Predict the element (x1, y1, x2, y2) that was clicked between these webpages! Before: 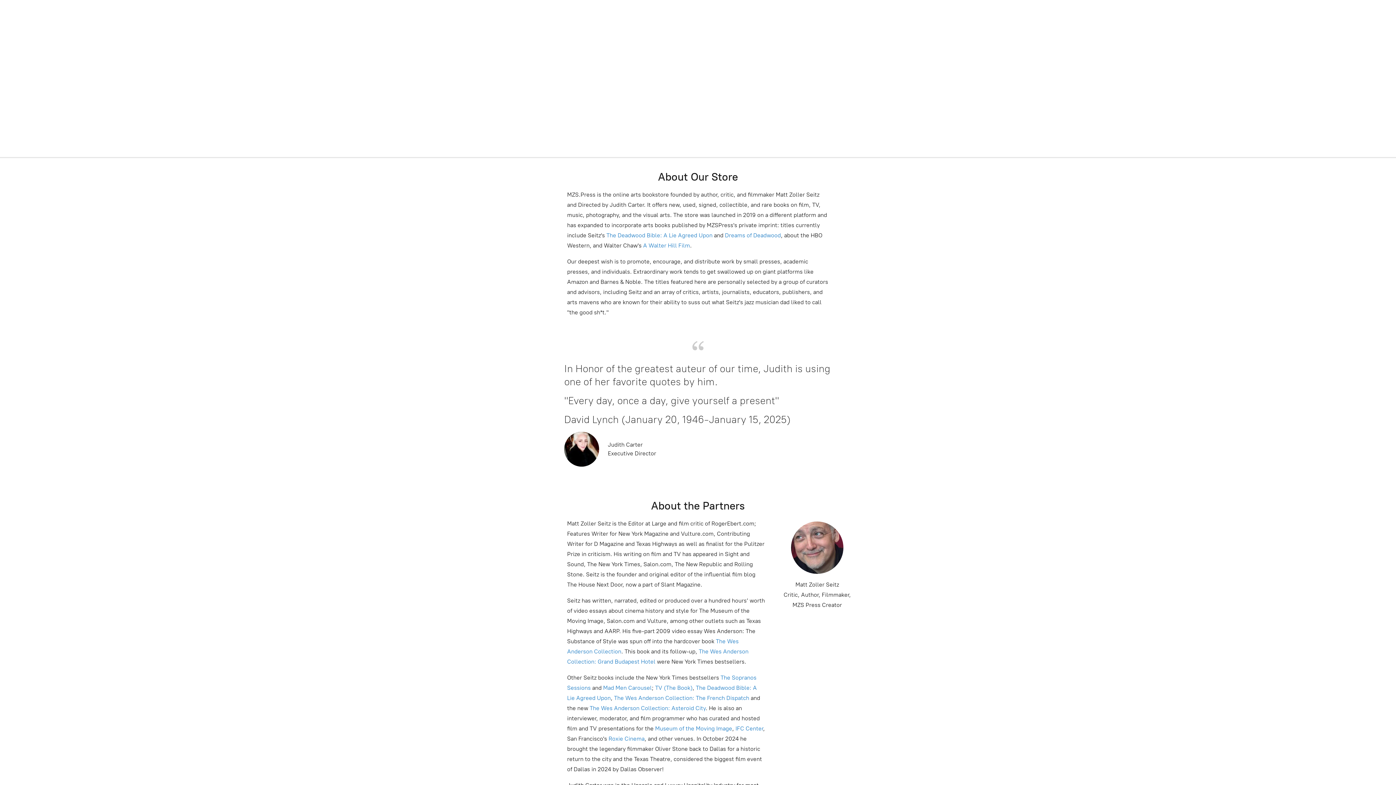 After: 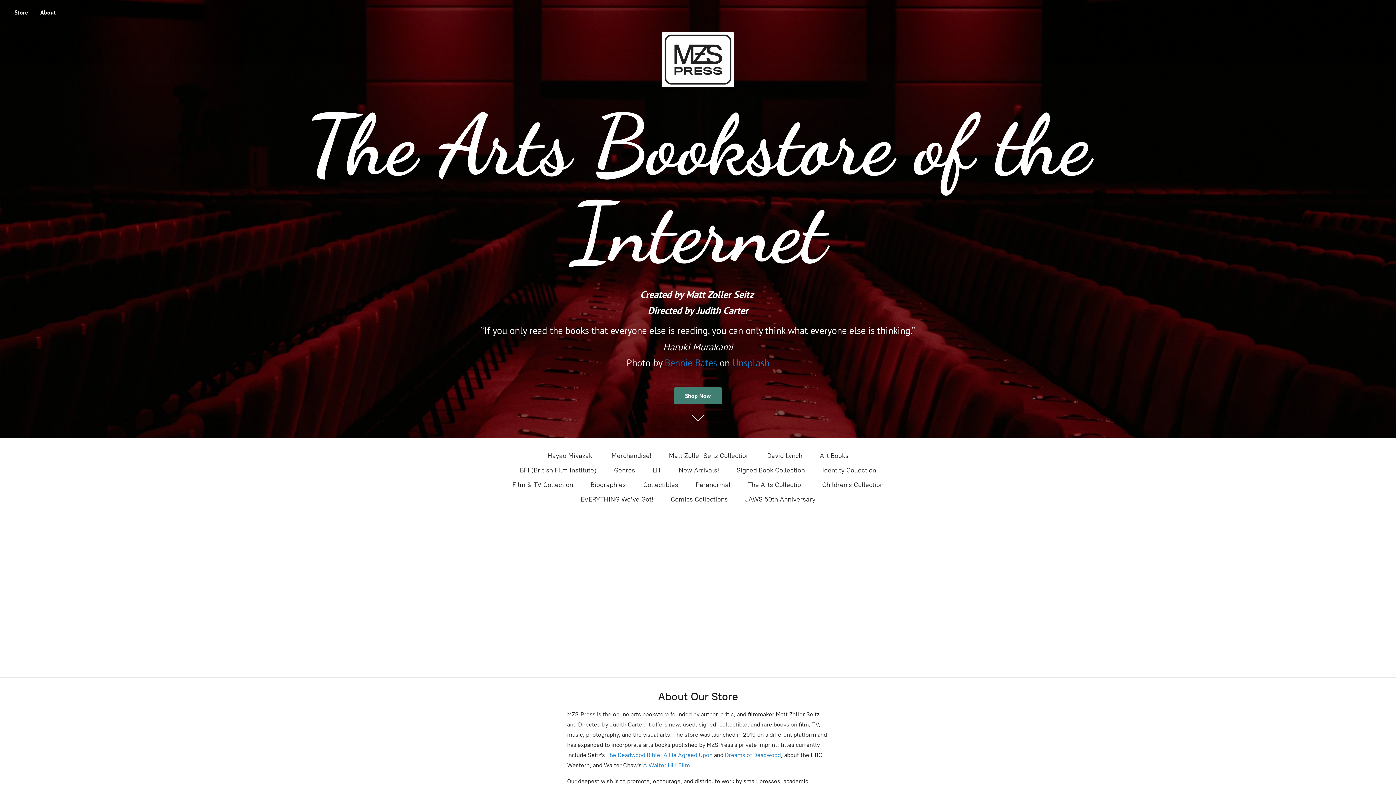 Action: bbox: (723, 232, 781, 238) label:  Dreams of Deadwood